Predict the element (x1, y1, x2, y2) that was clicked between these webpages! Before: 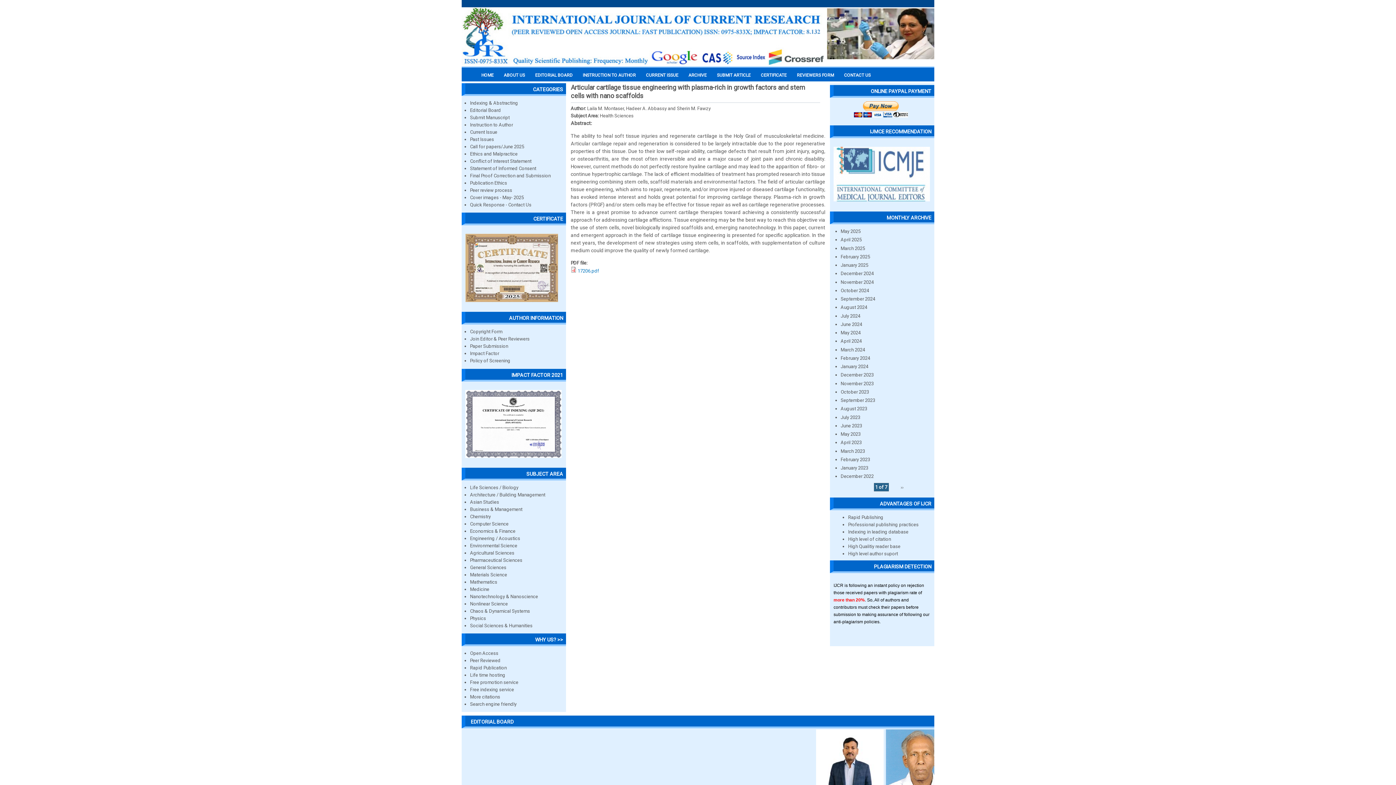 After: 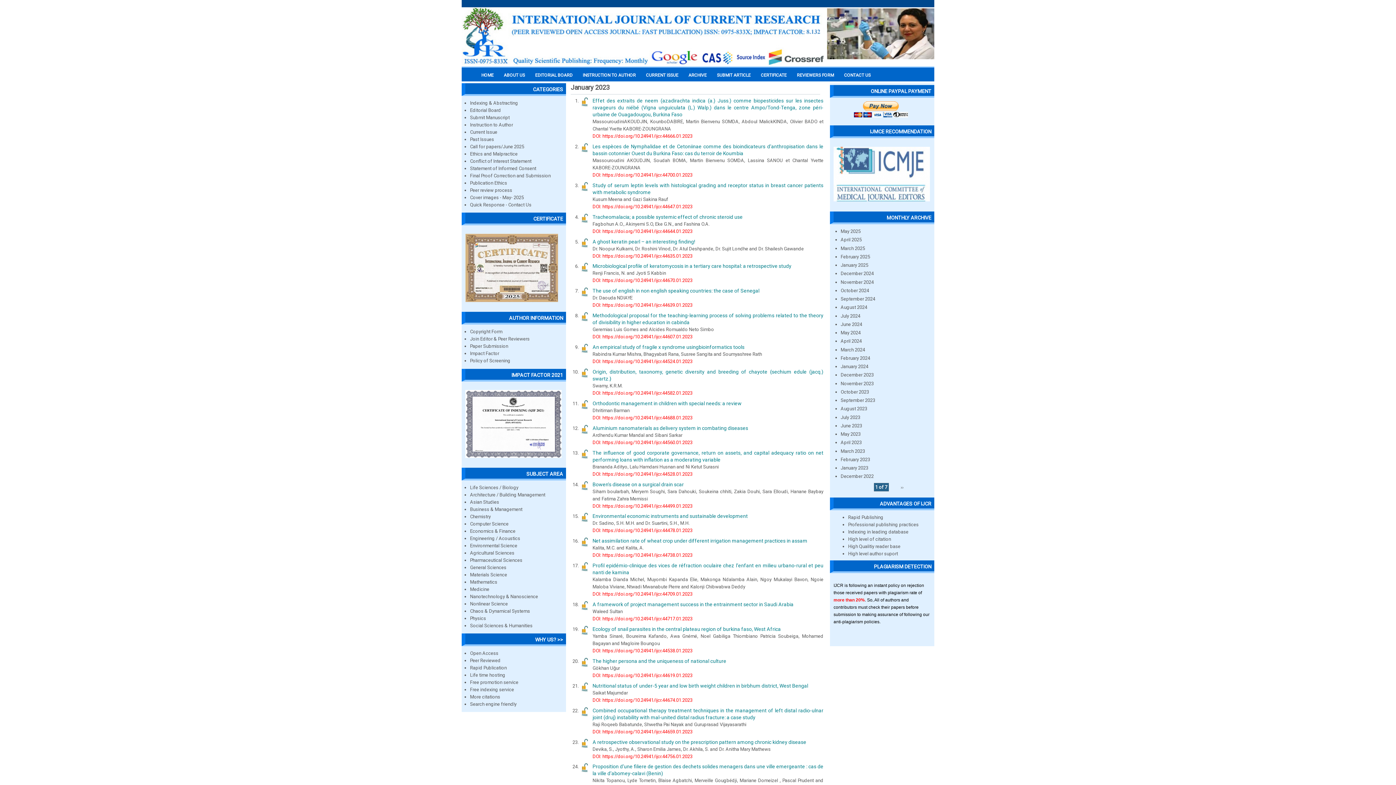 Action: label: January 2023 bbox: (840, 465, 868, 470)